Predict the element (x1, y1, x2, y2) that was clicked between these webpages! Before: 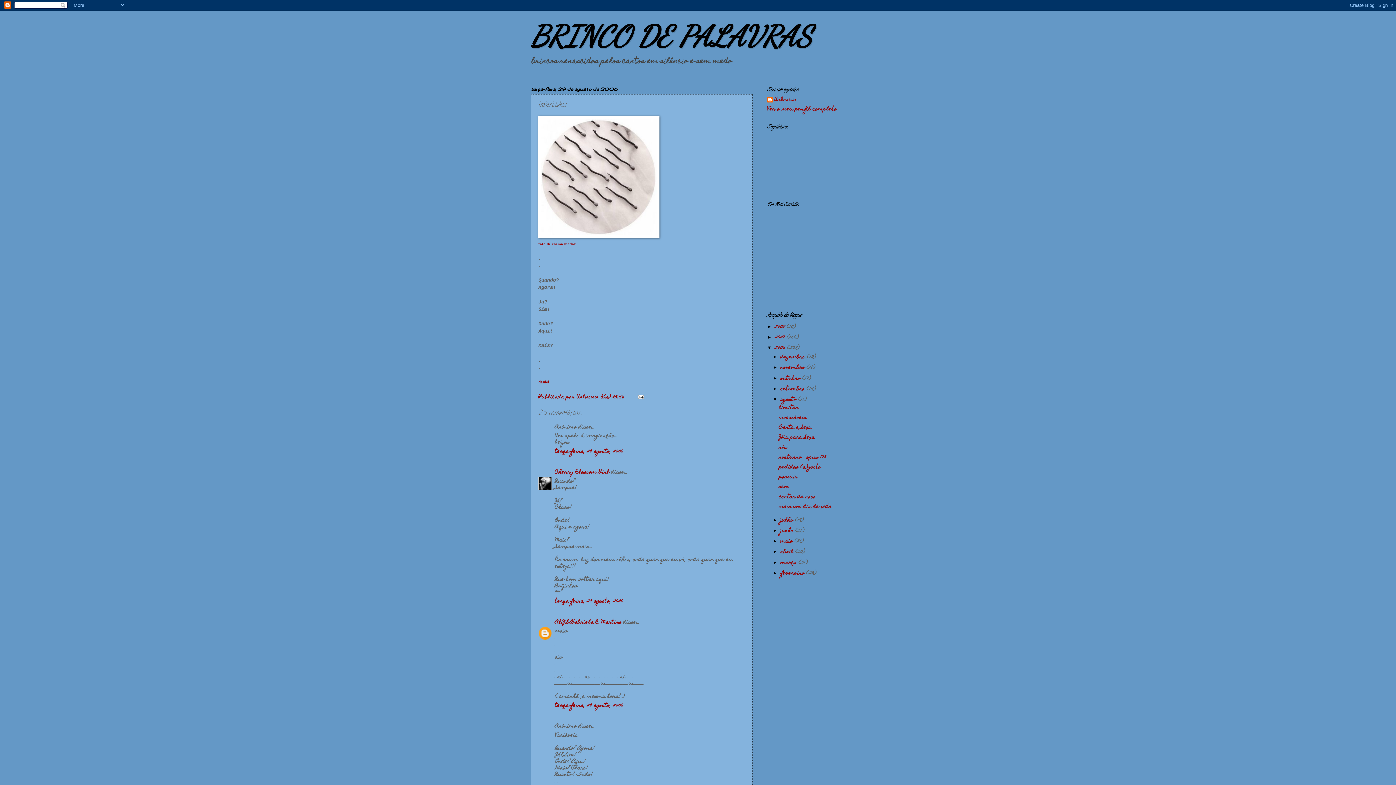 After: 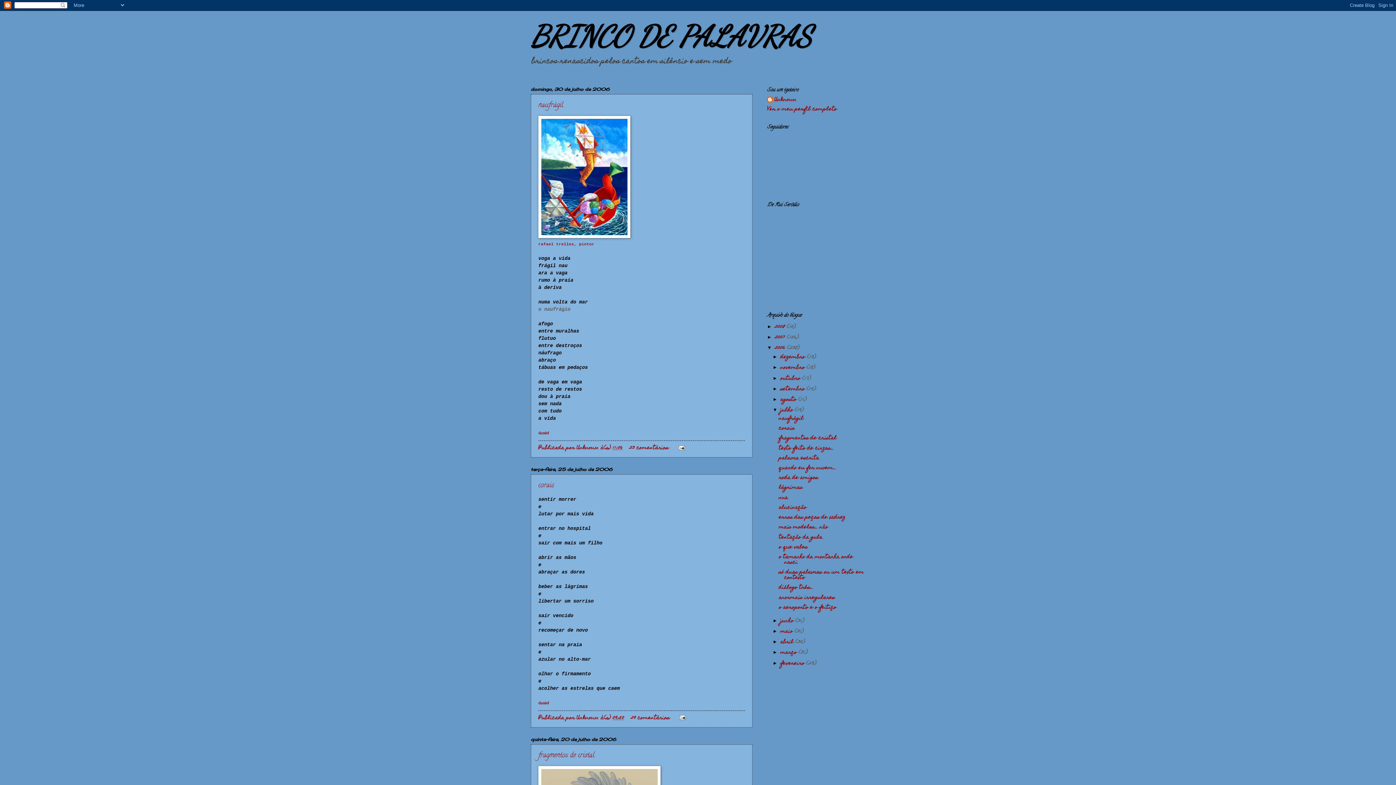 Action: bbox: (780, 515, 795, 525) label: julho 